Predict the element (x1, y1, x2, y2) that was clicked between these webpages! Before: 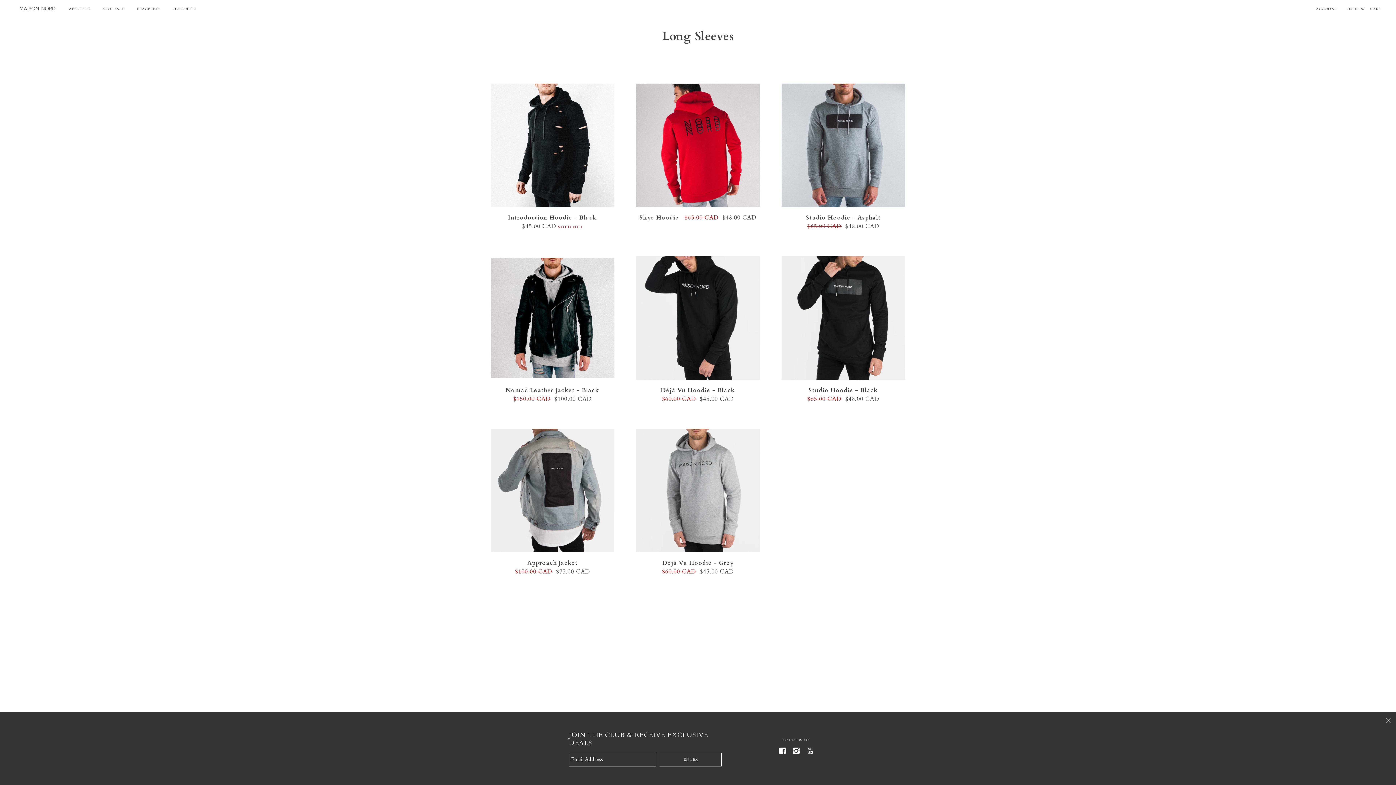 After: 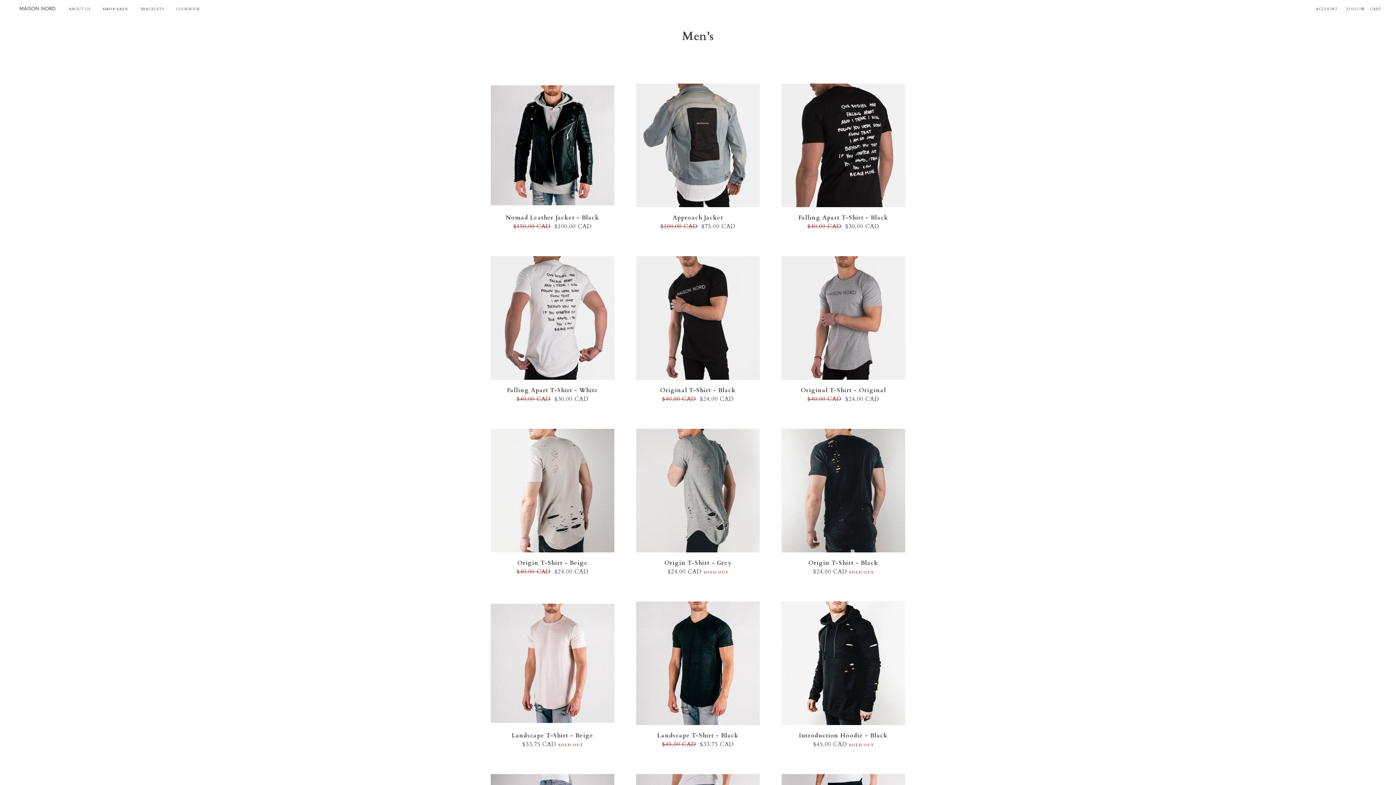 Action: bbox: (97, 1, 130, 17) label: SHOP SALE